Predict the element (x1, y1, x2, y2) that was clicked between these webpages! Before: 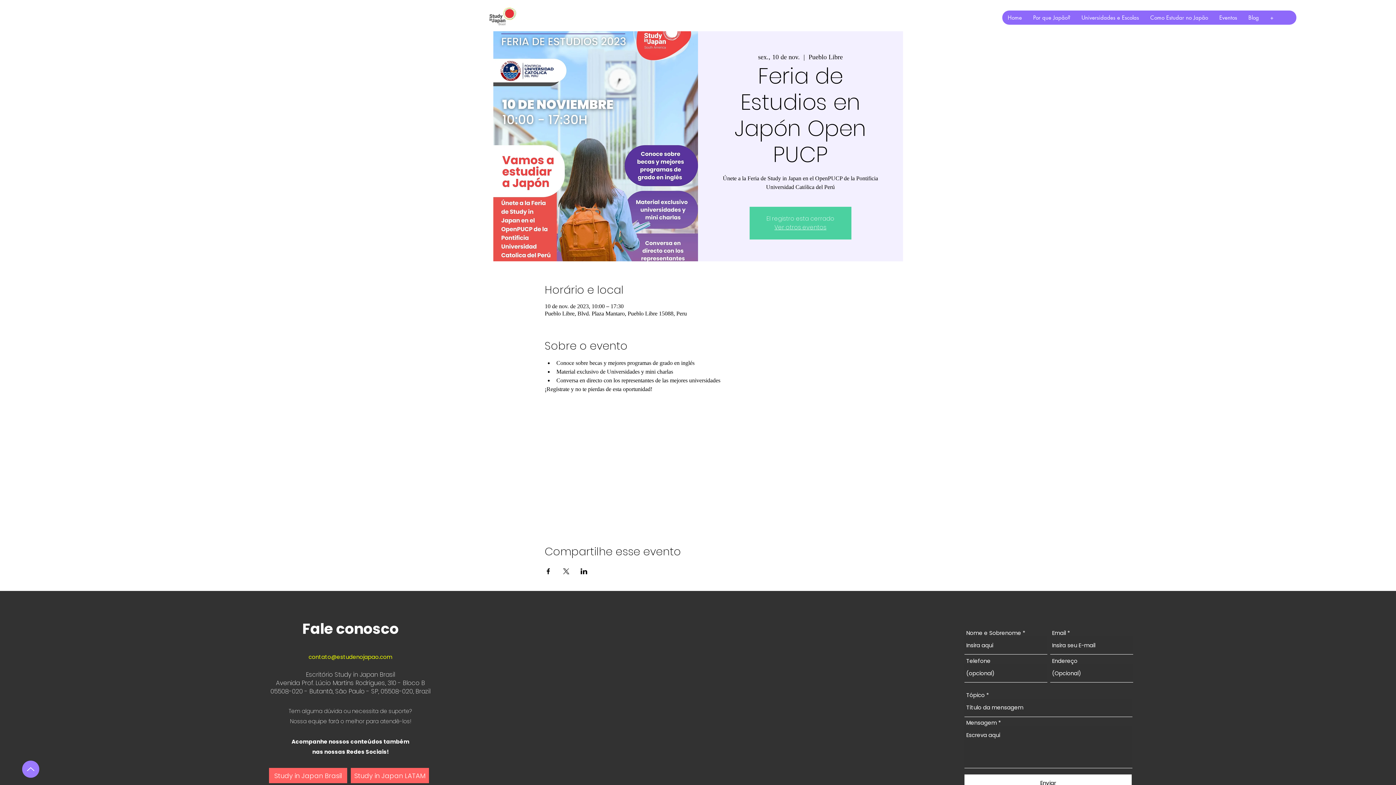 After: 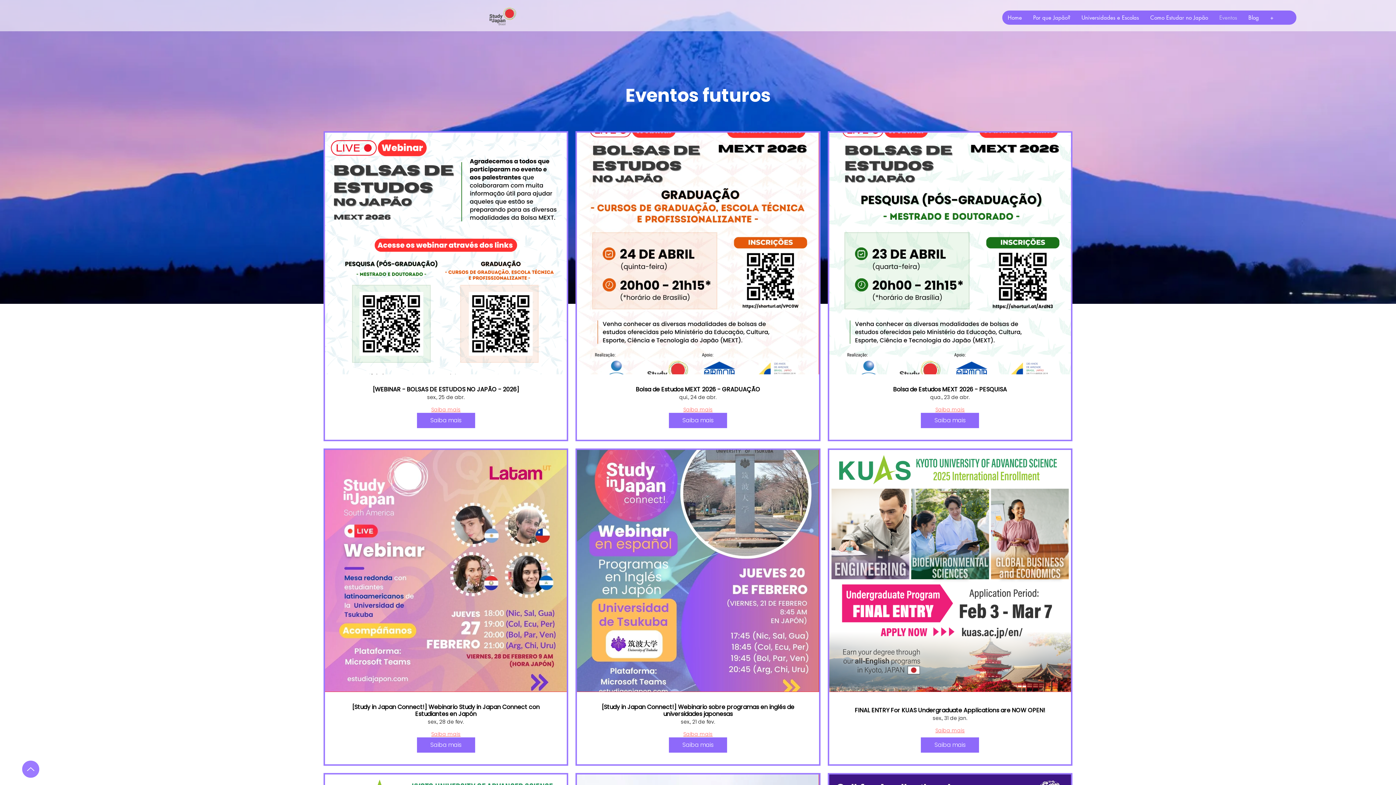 Action: label: Eventos bbox: (1213, 10, 1242, 24)